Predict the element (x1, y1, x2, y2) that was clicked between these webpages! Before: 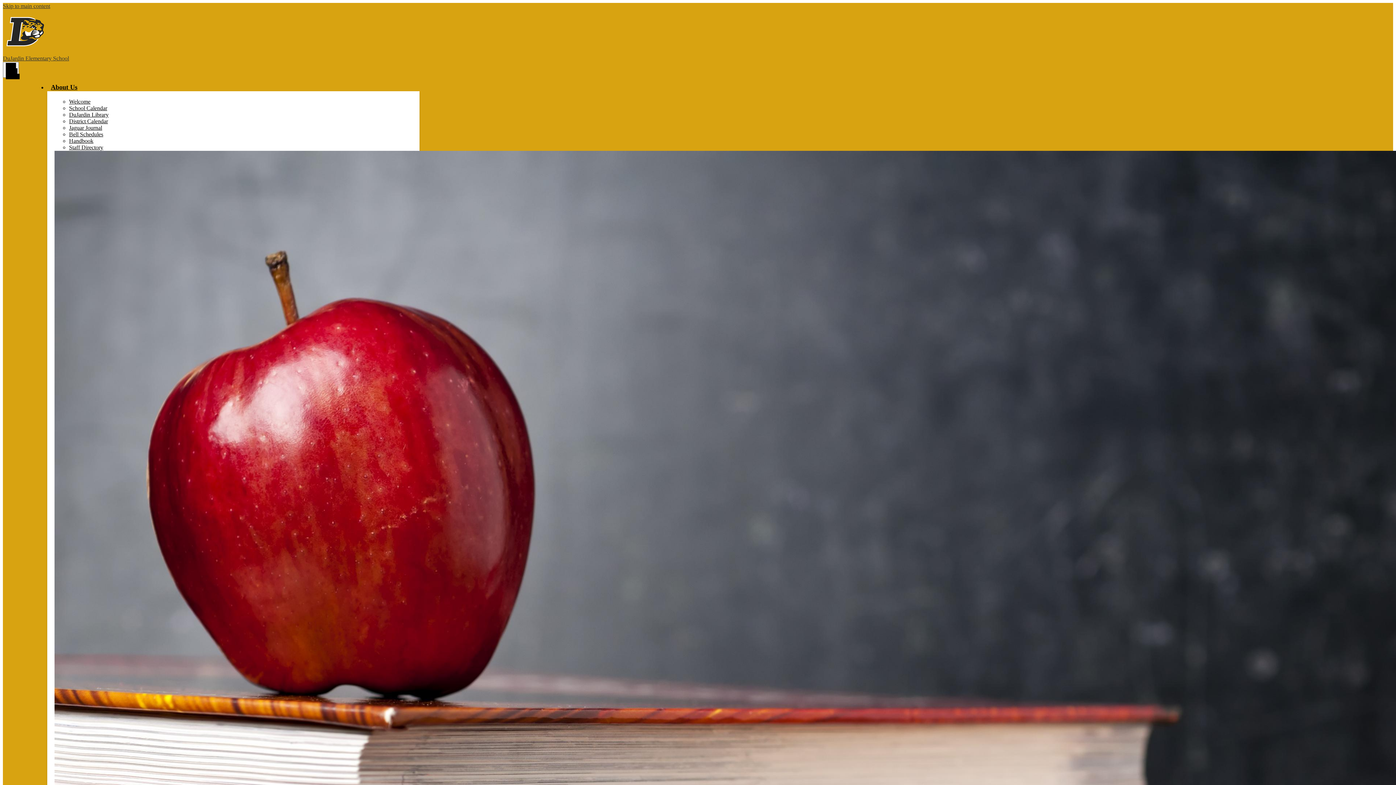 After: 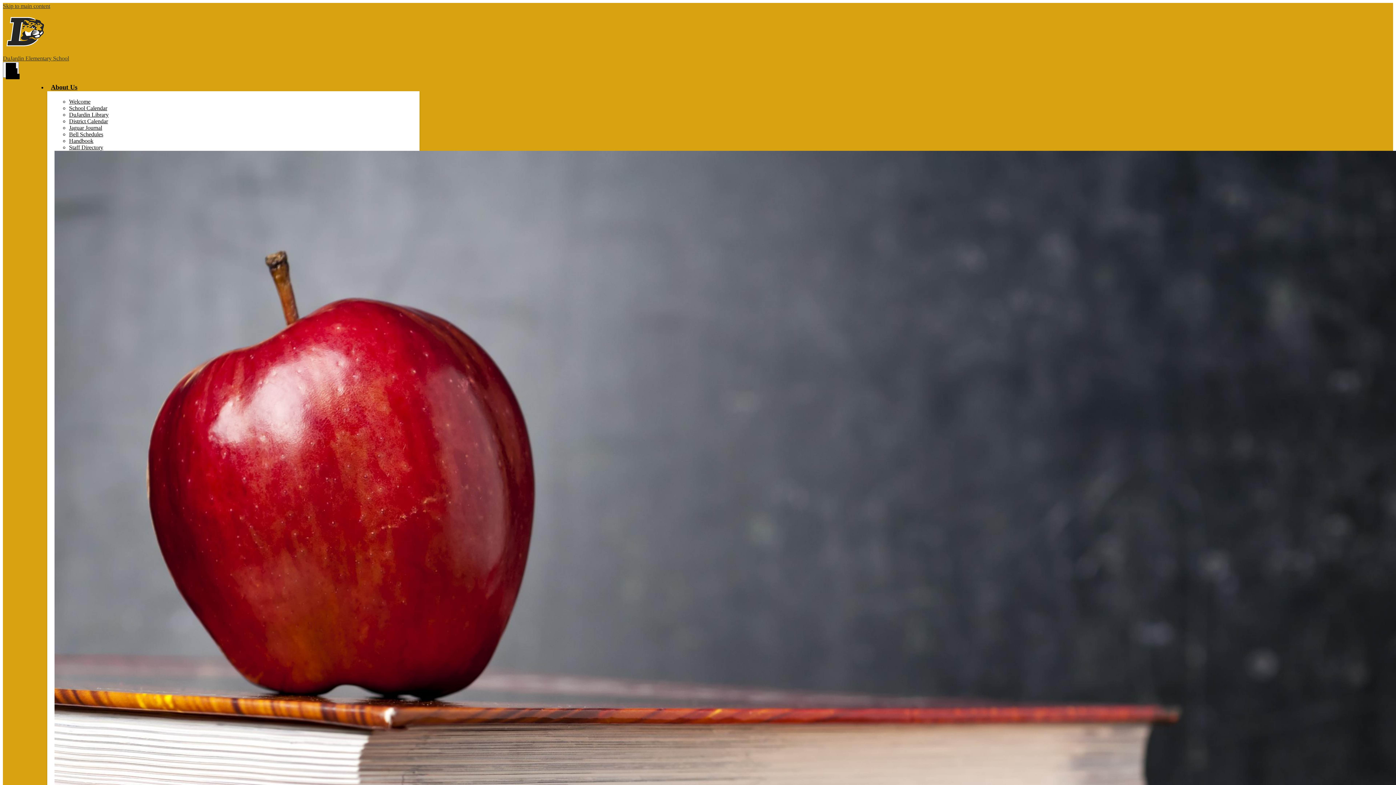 Action: label: Bell Schedules bbox: (69, 131, 103, 137)